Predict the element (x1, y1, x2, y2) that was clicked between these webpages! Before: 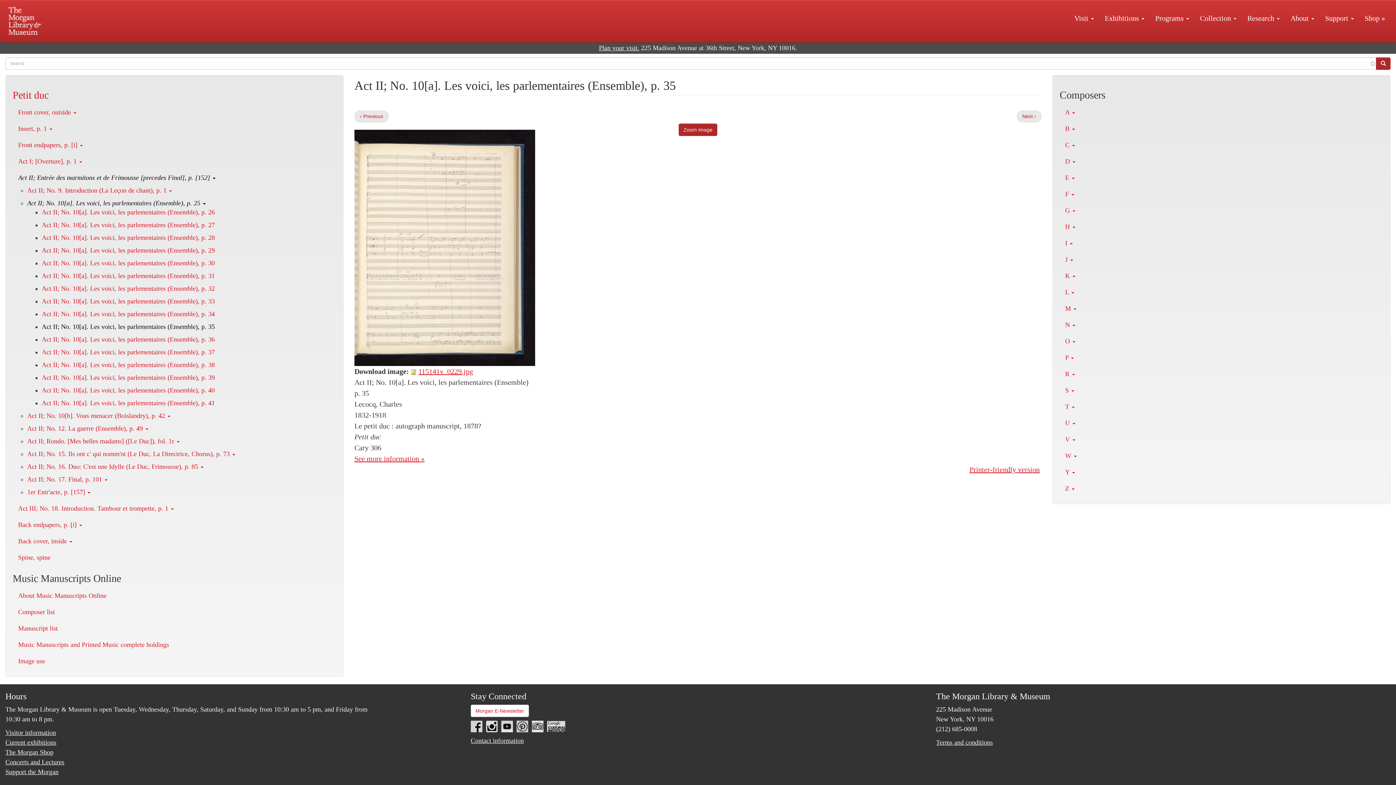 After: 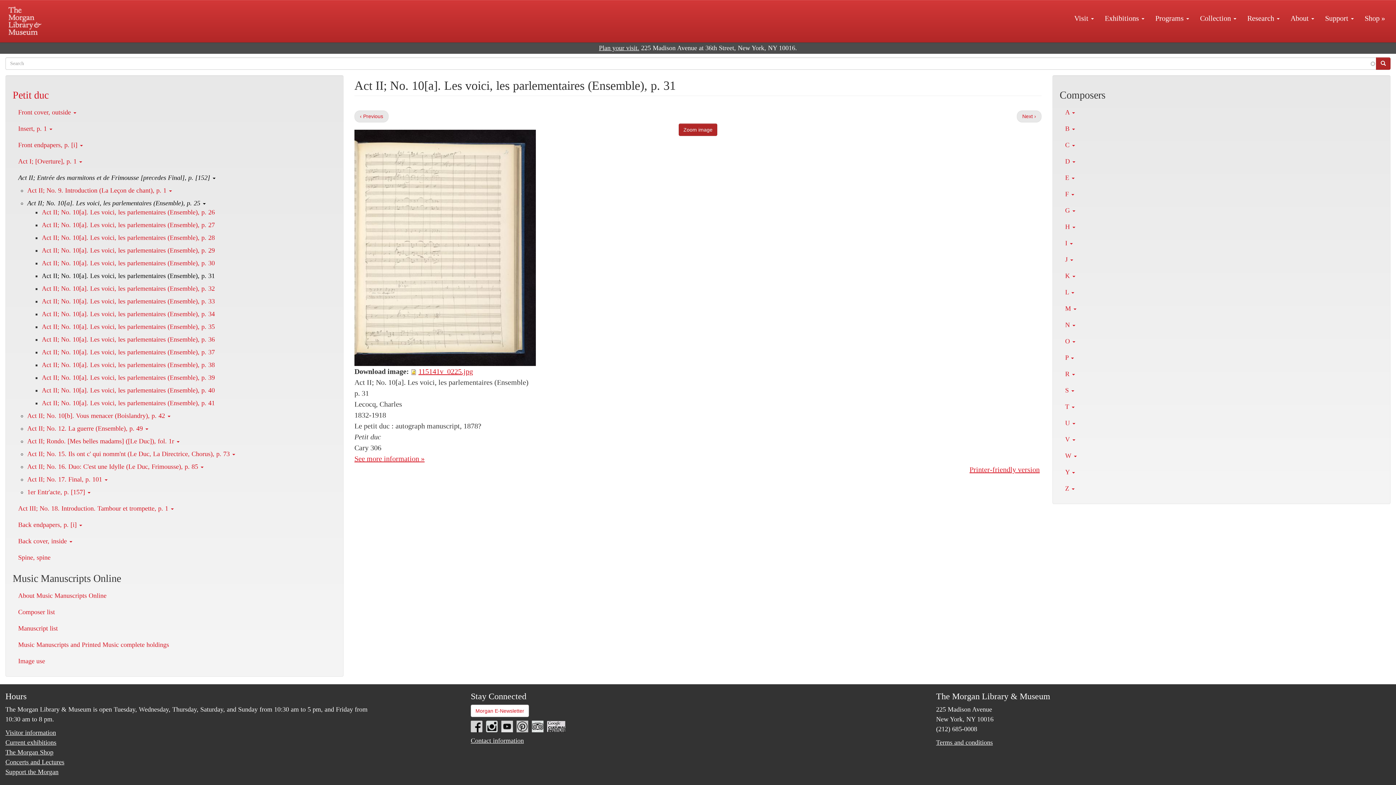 Action: label: Act II; No. 10[a]. Les voici, les parlementaires (Ensemble), p. 31 bbox: (41, 272, 214, 279)